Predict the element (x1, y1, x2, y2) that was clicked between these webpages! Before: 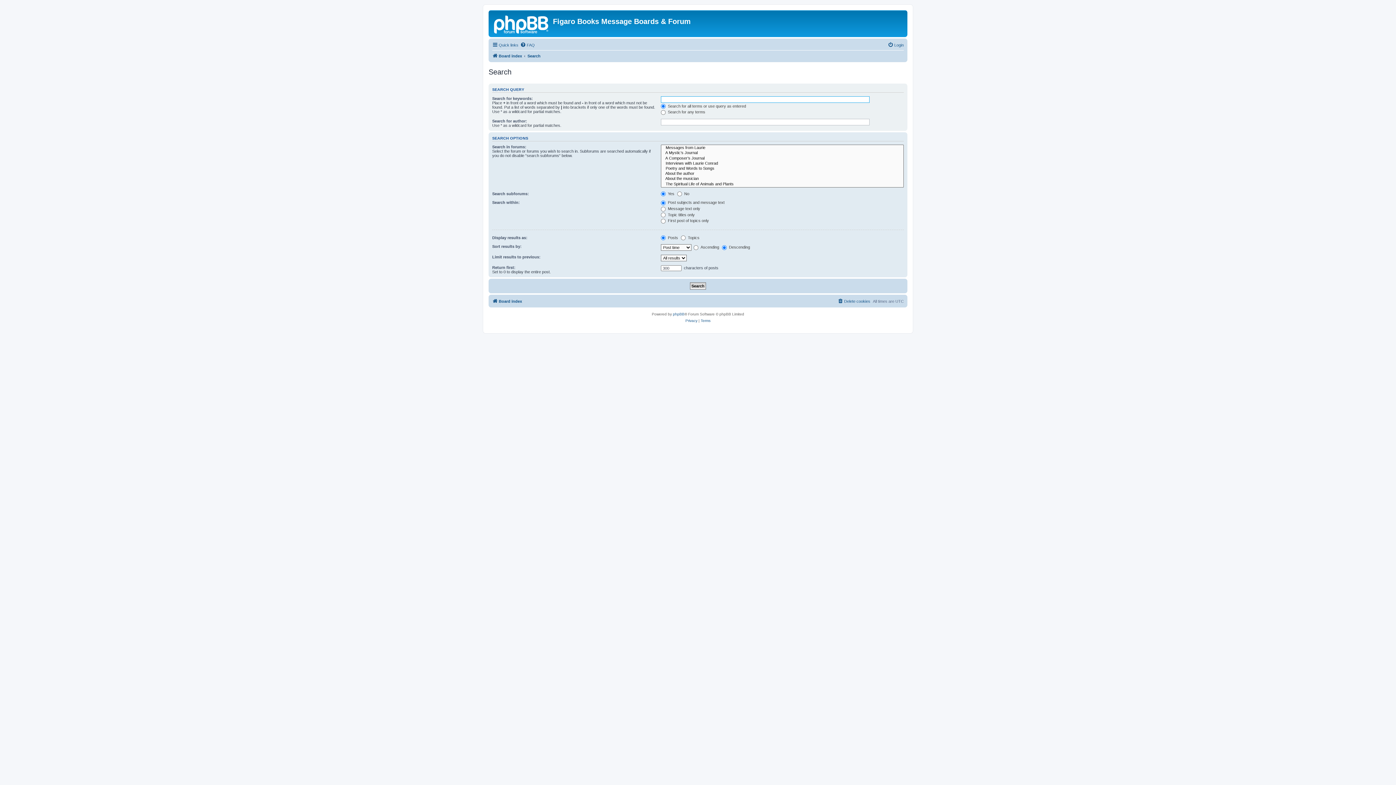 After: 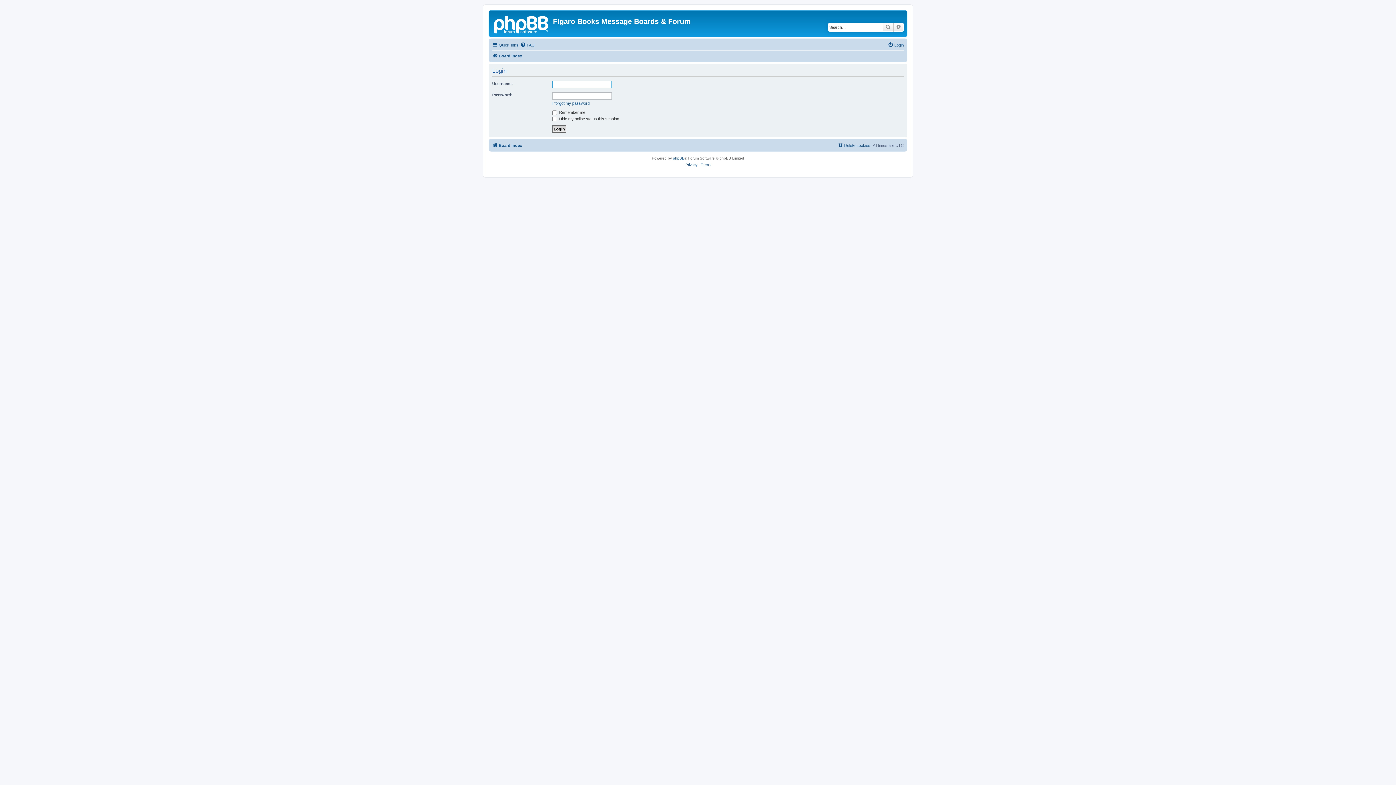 Action: bbox: (888, 40, 904, 49) label: Login